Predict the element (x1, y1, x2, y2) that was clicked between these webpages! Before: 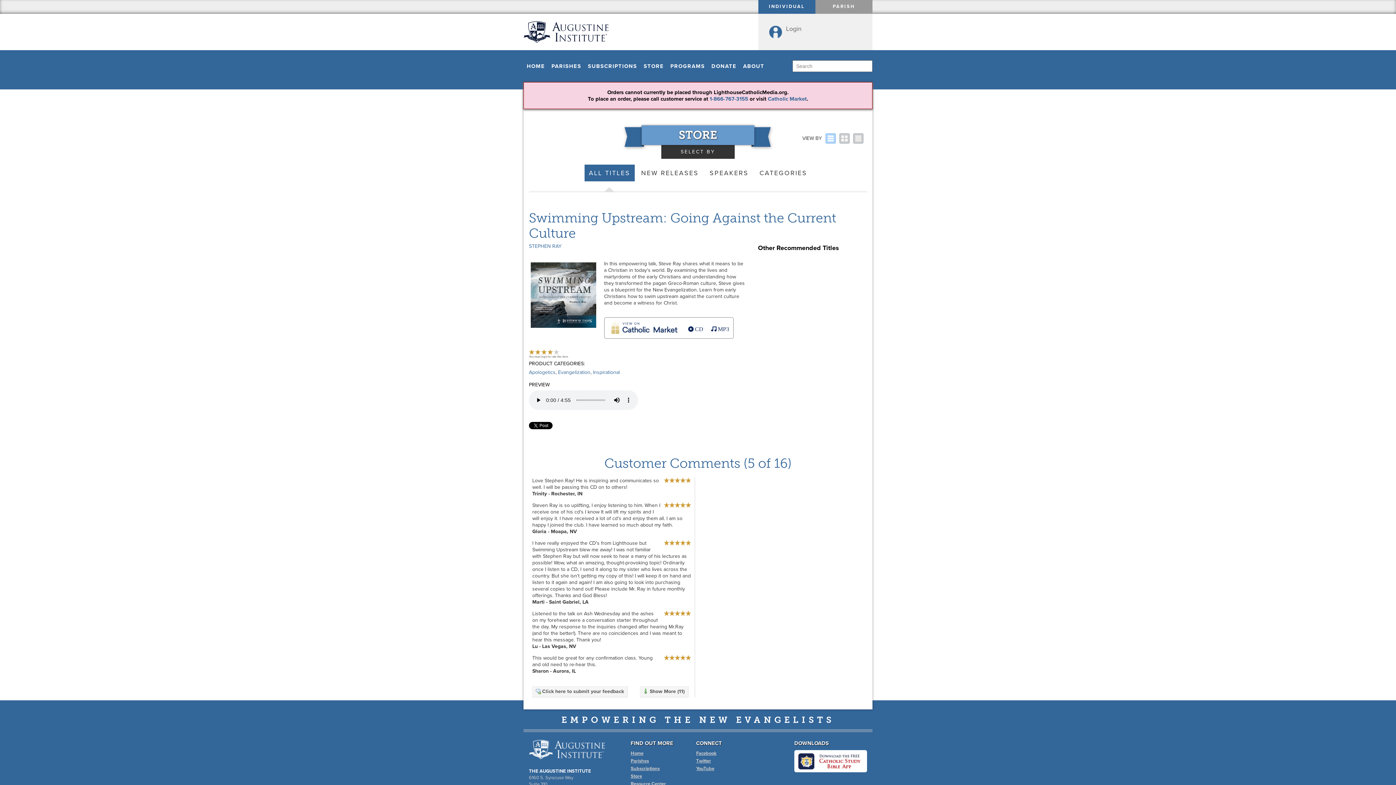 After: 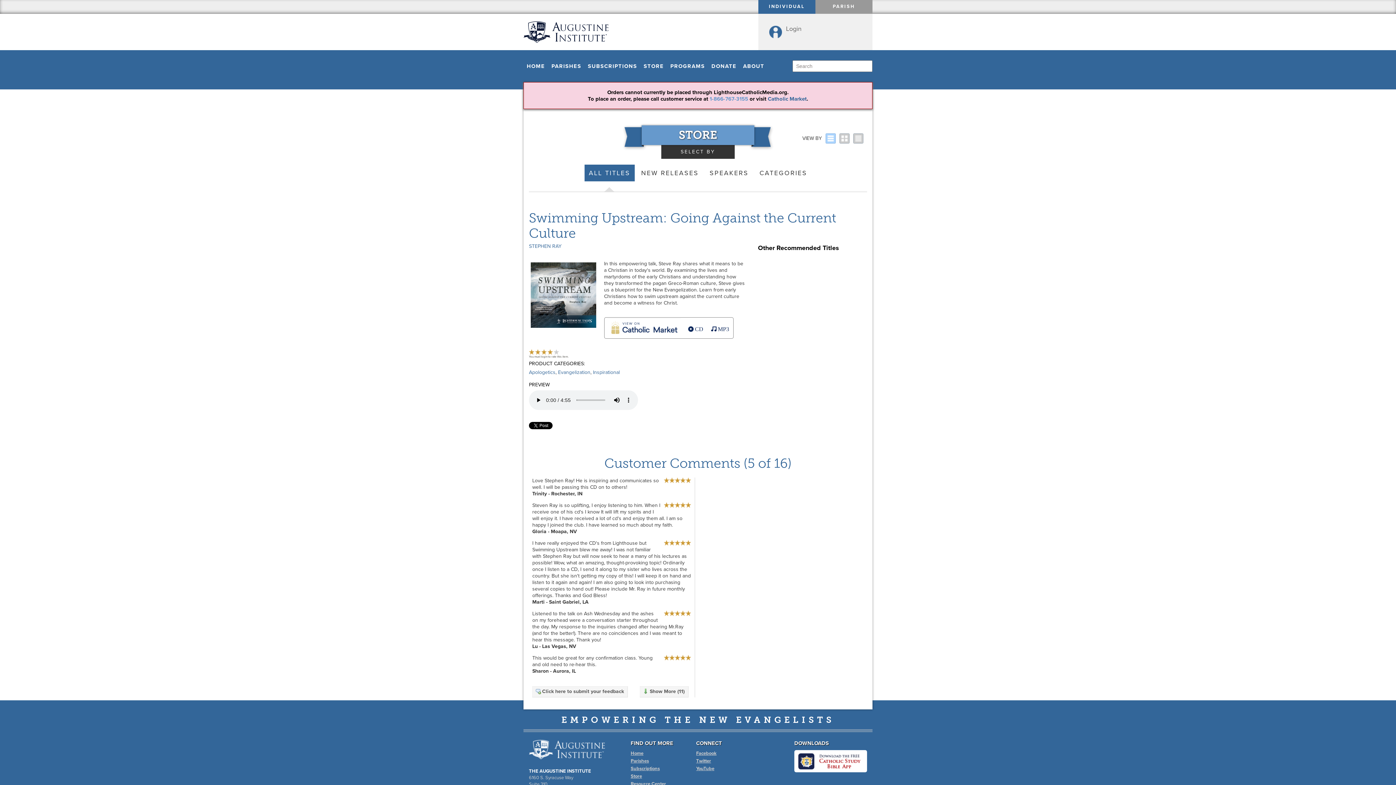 Action: bbox: (709, 95, 748, 102) label: 1-866-767-3155